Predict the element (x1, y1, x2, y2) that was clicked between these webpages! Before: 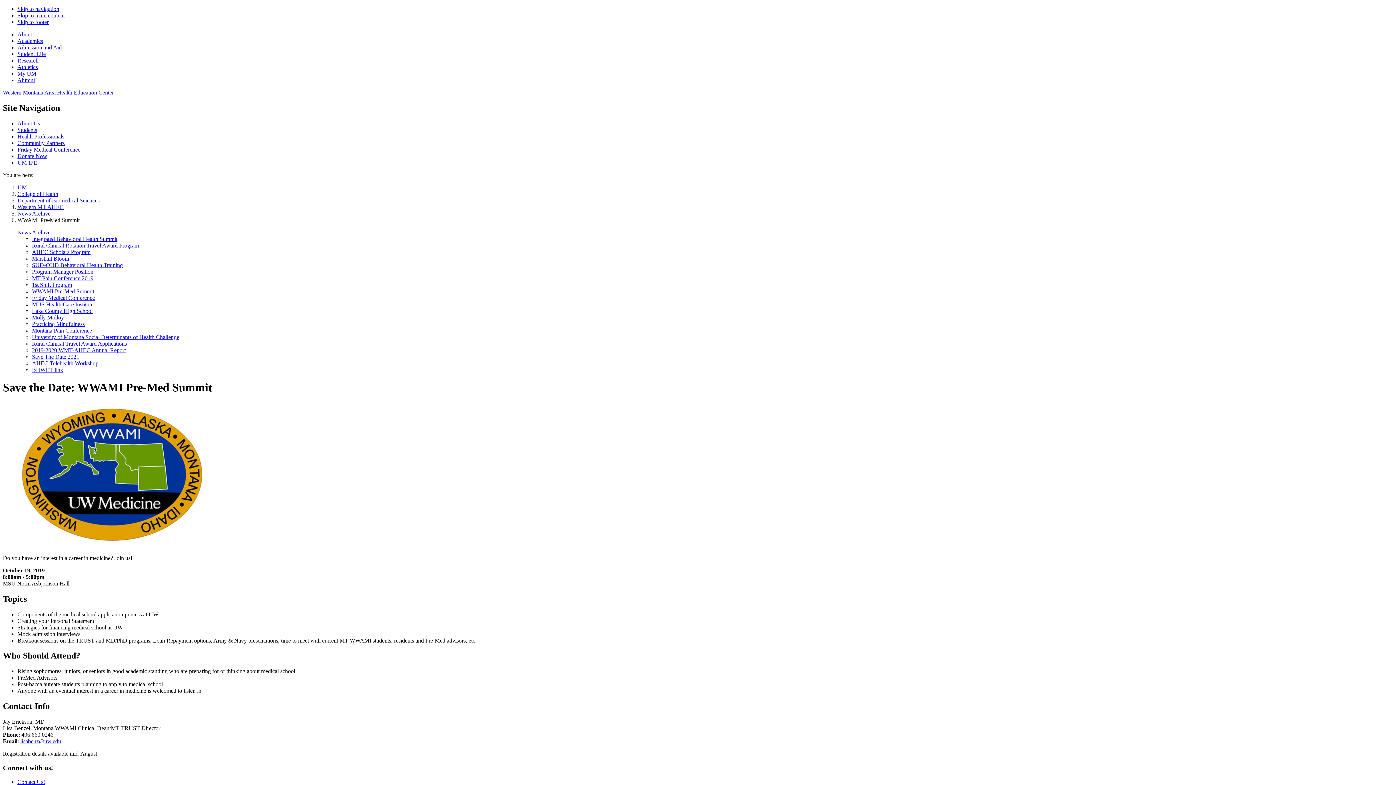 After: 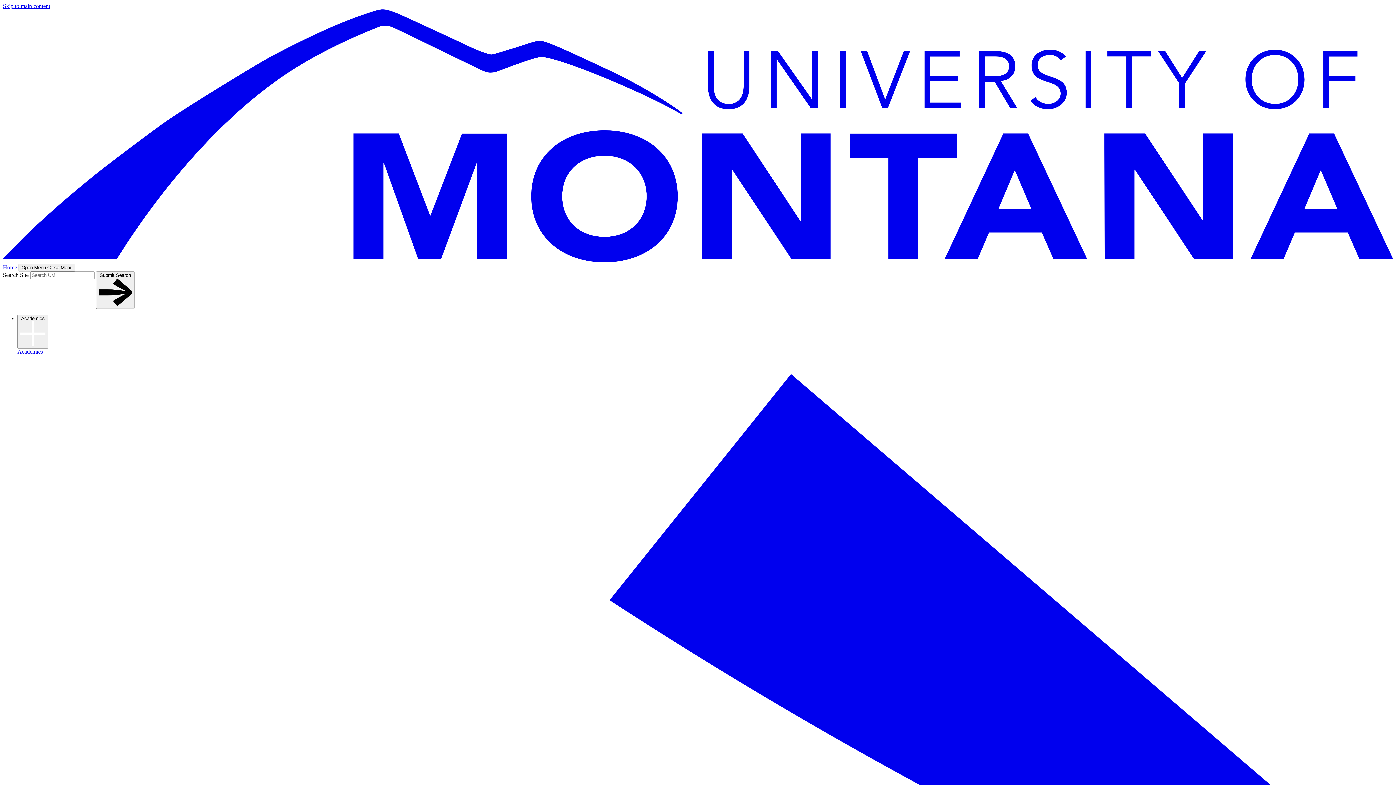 Action: bbox: (17, 190, 58, 197) label: College of Health